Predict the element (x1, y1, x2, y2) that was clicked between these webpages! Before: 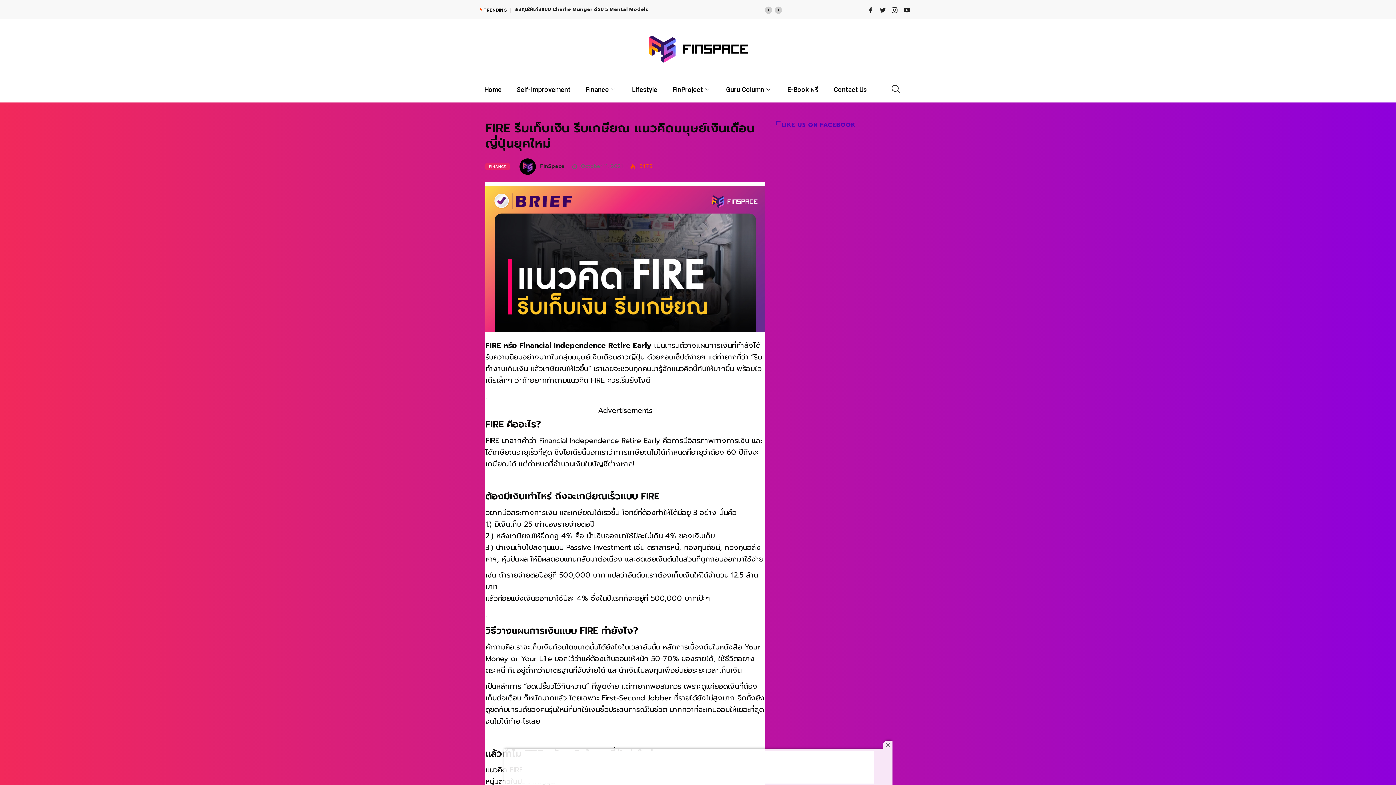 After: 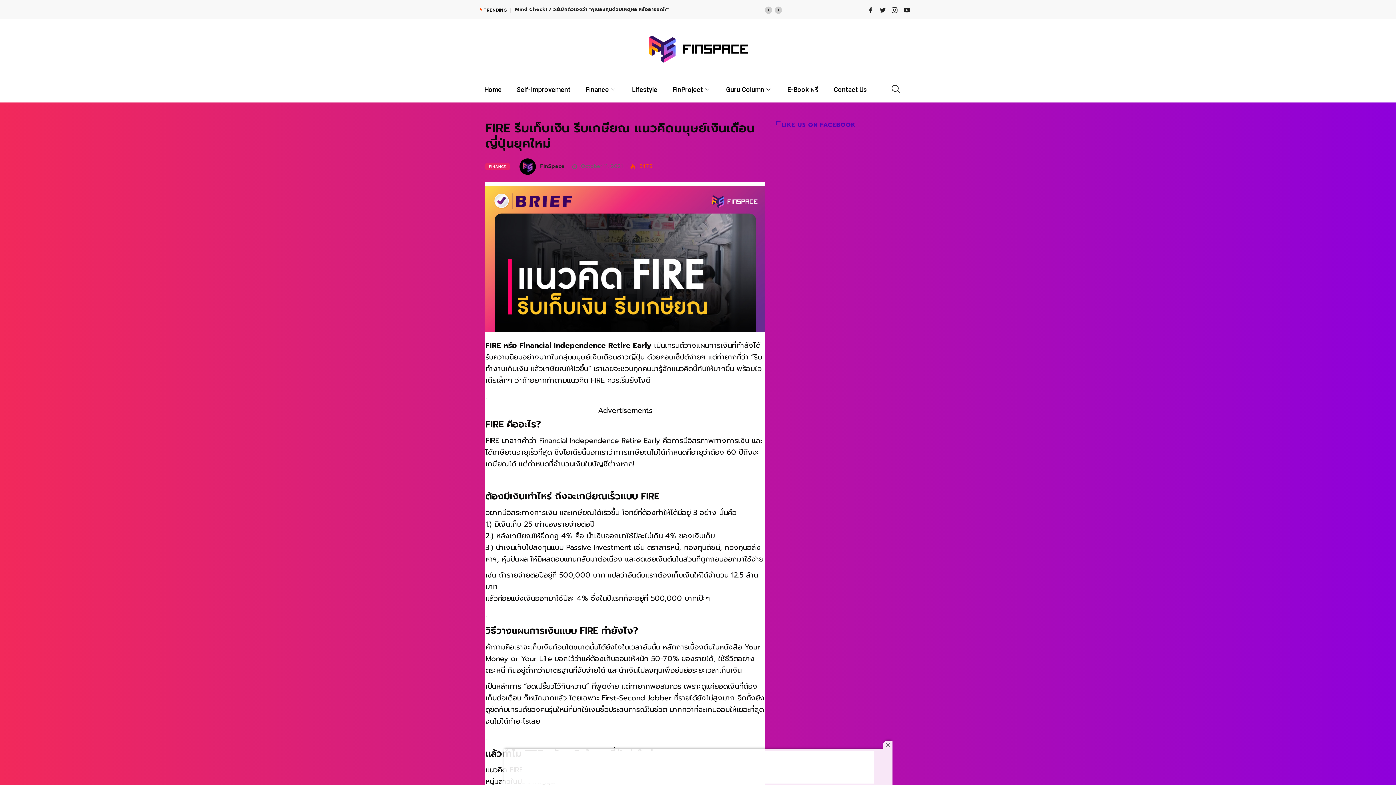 Action: bbox: (765, 6, 772, 13)